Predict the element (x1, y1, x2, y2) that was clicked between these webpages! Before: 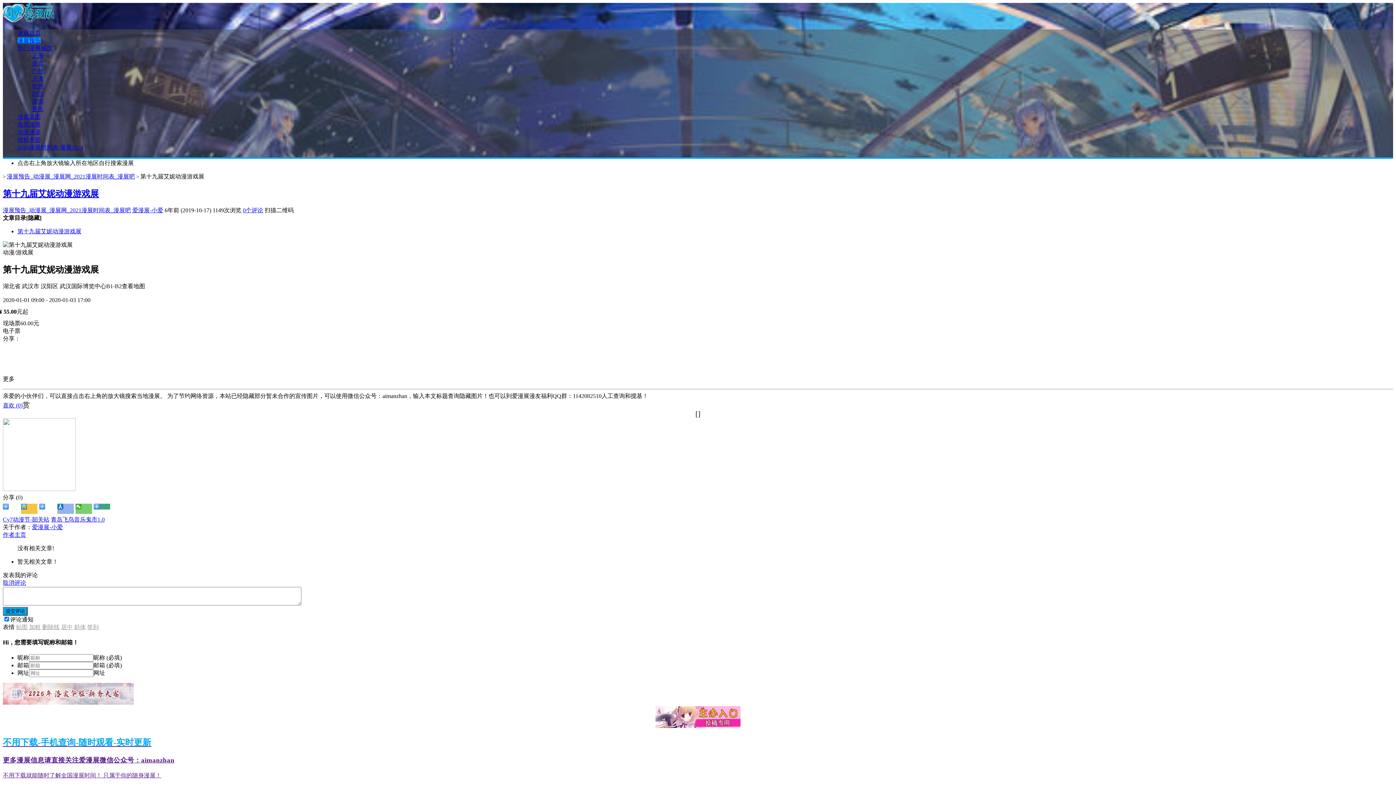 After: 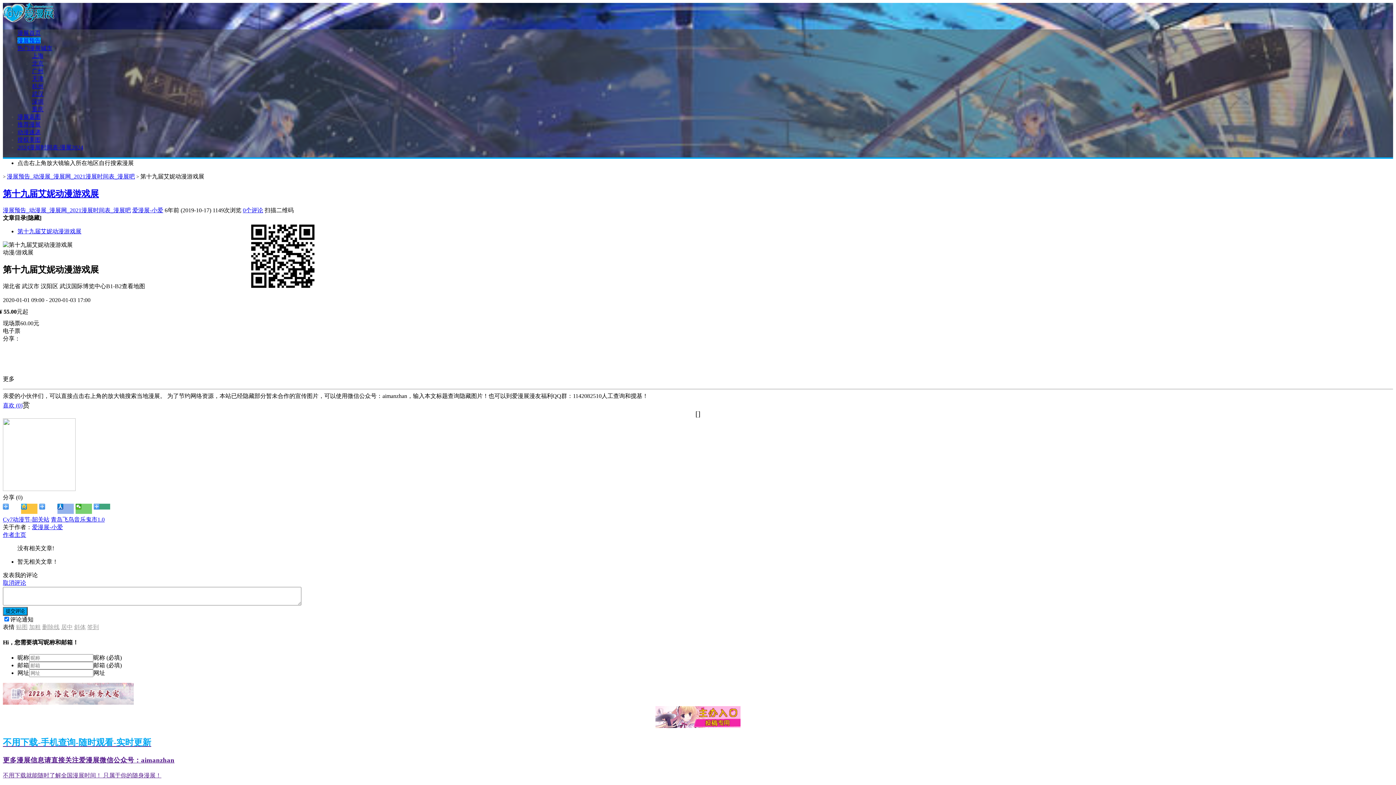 Action: label: 扫描二维码 bbox: (264, 207, 293, 213)